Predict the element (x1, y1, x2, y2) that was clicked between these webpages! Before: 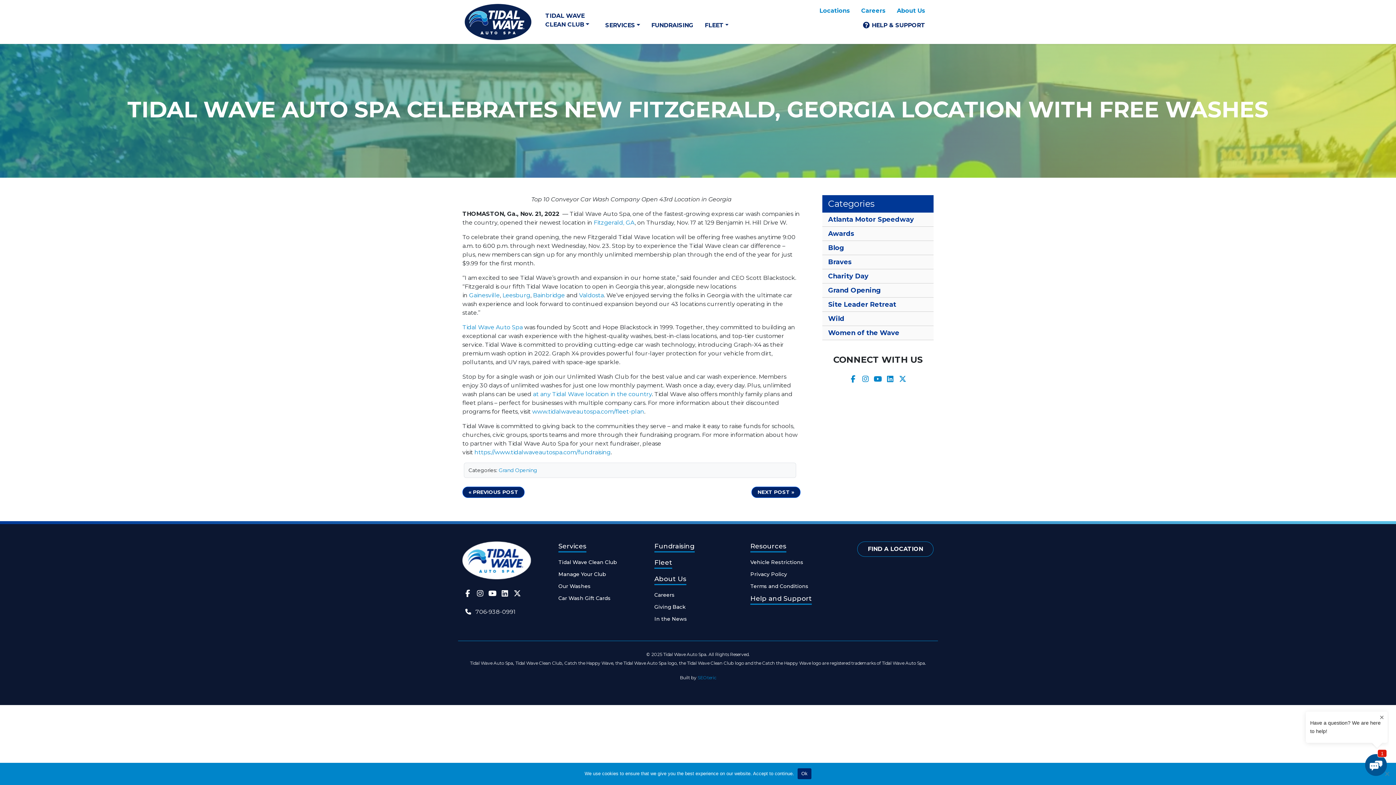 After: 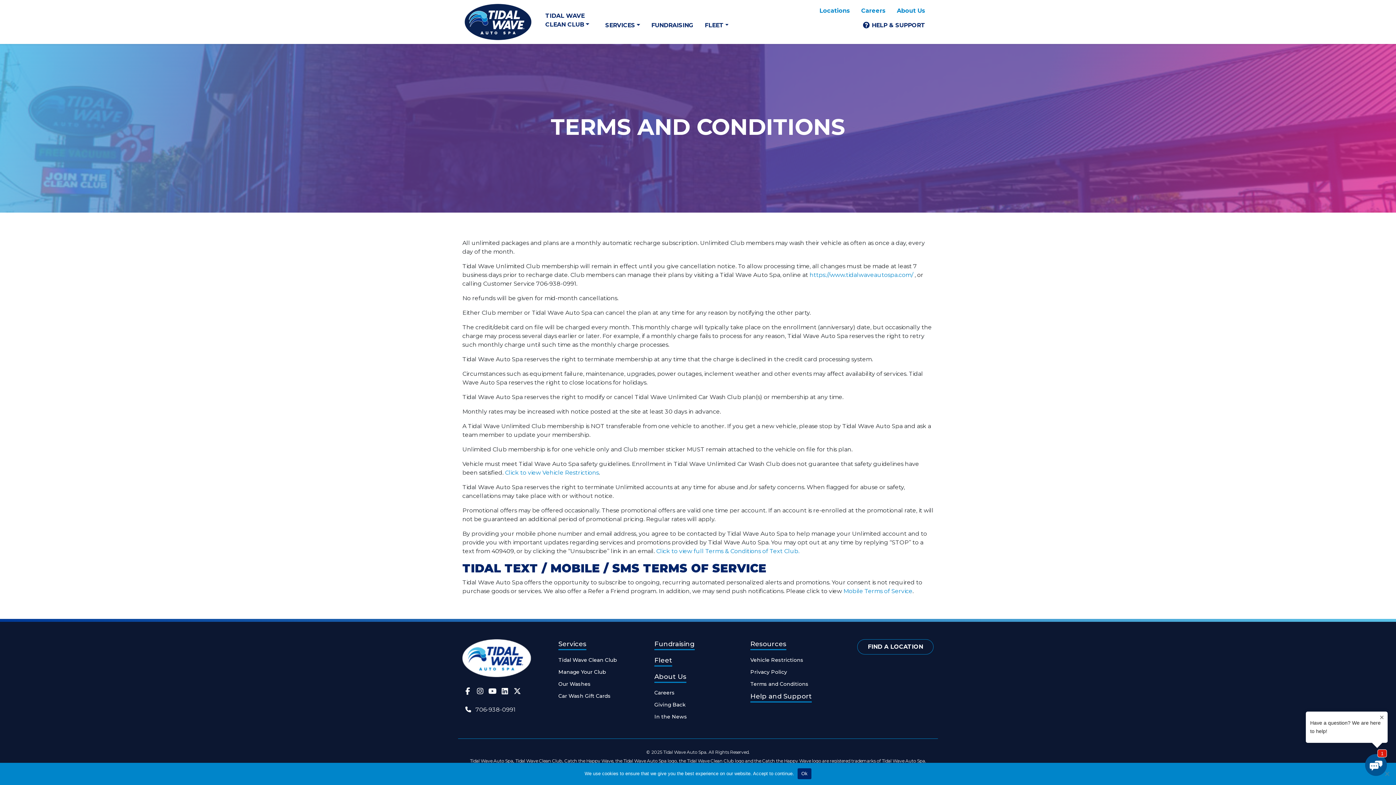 Action: label: Terms and Conditions bbox: (750, 582, 808, 594)